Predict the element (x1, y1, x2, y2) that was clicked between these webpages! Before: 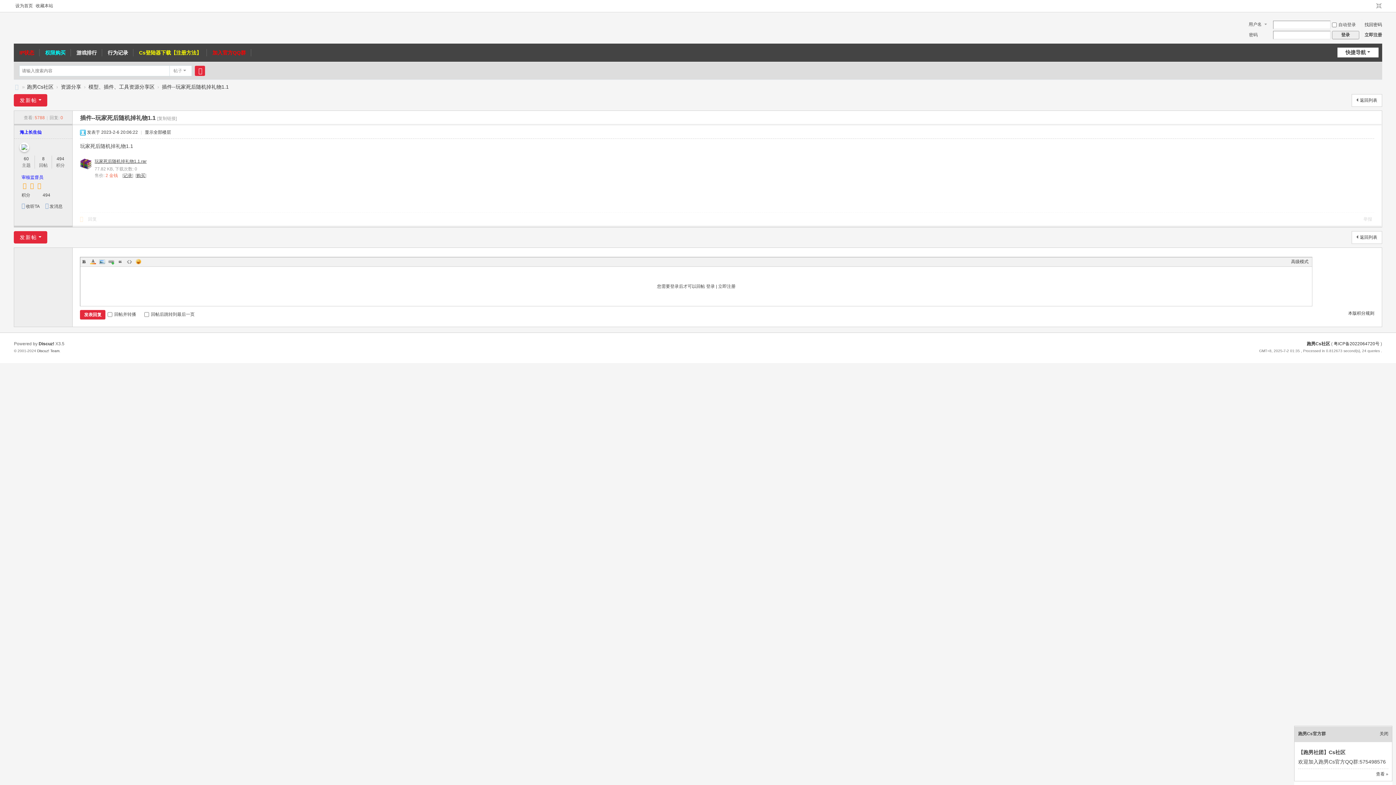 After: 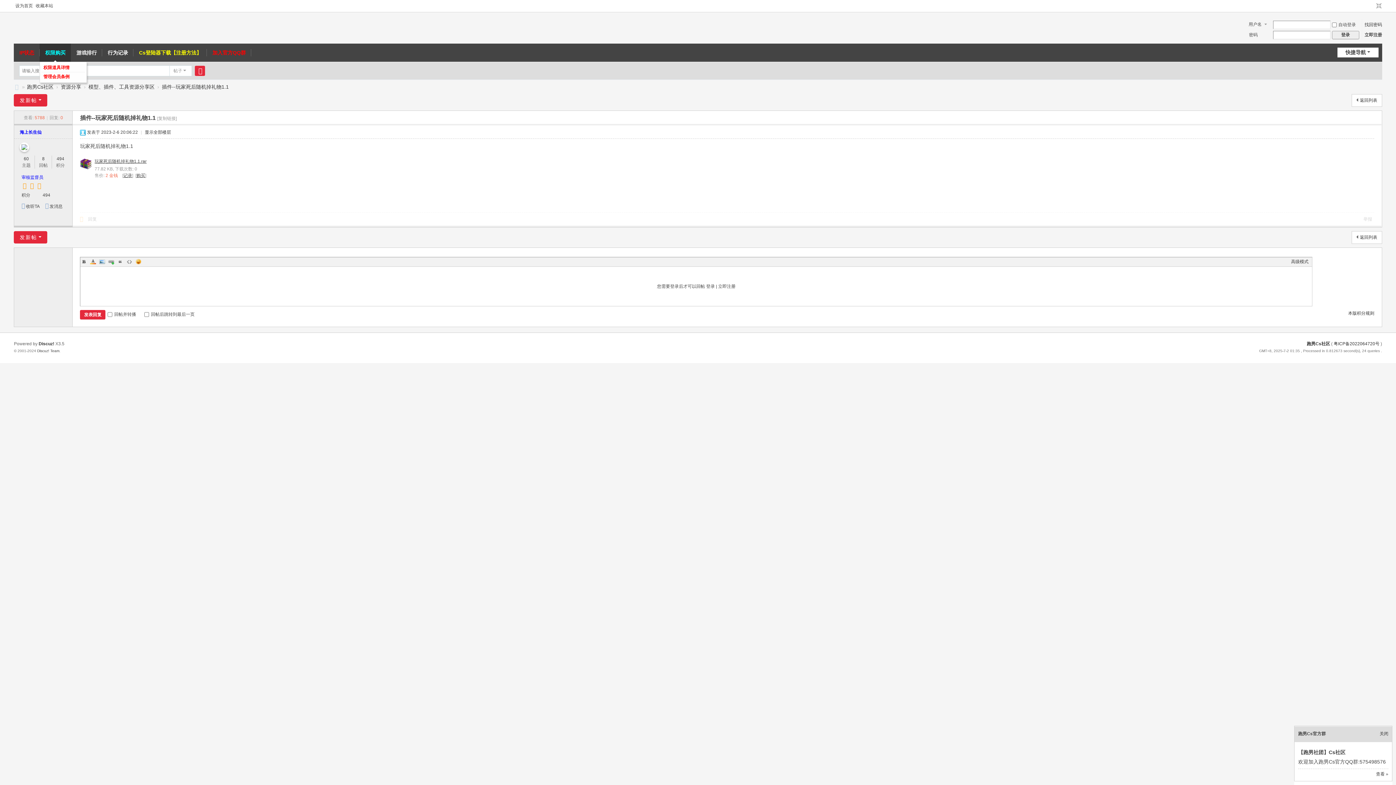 Action: label: 权限购买 bbox: (39, 43, 71, 61)